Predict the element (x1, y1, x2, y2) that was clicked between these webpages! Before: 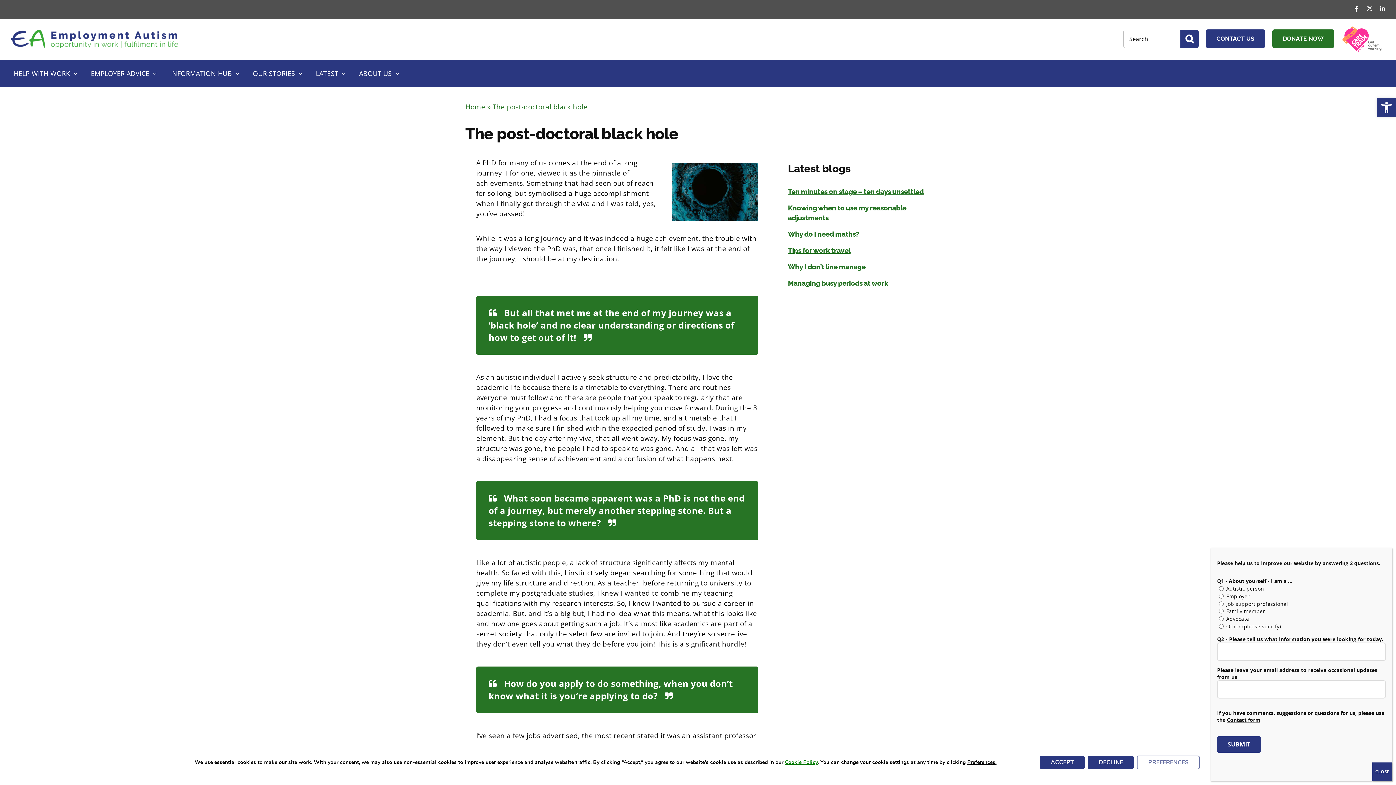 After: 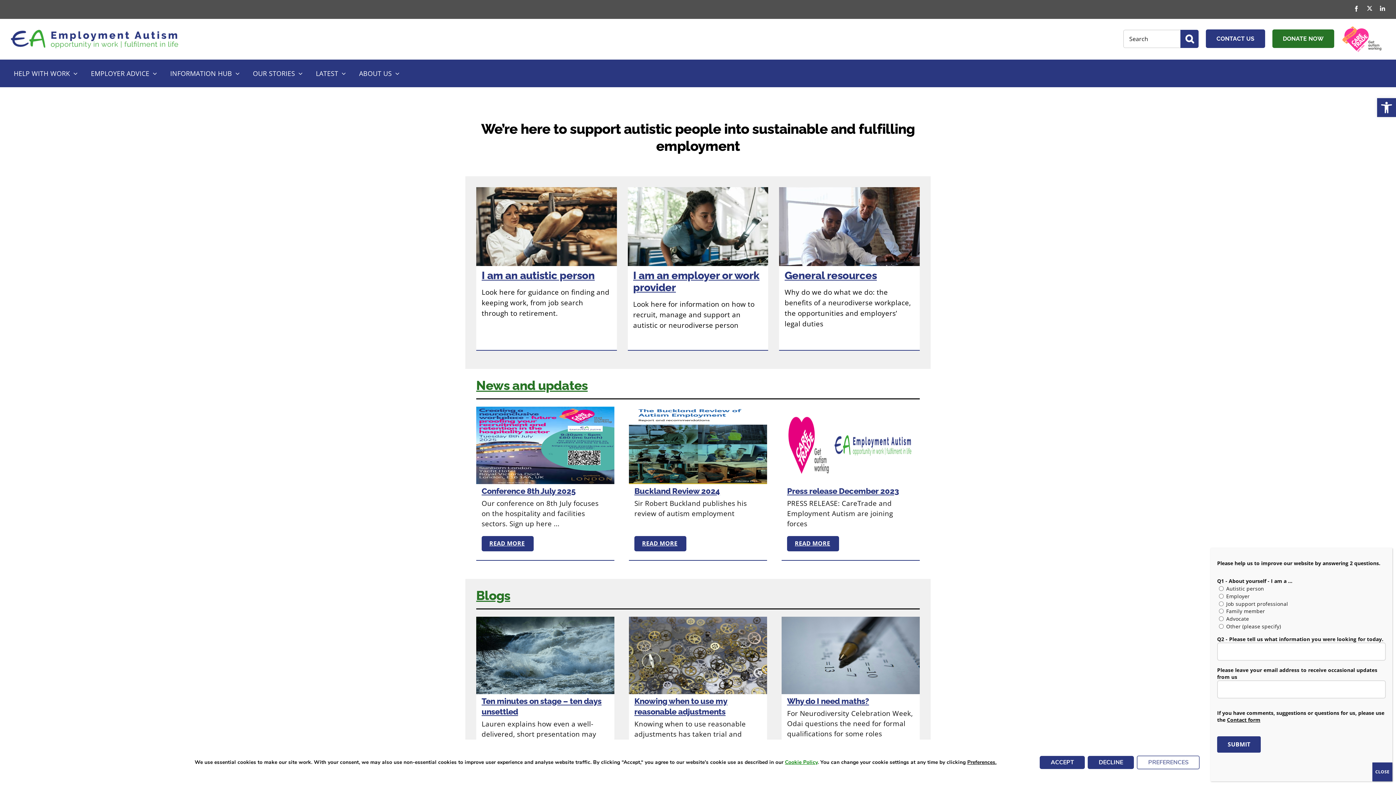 Action: label: Home bbox: (465, 102, 485, 111)